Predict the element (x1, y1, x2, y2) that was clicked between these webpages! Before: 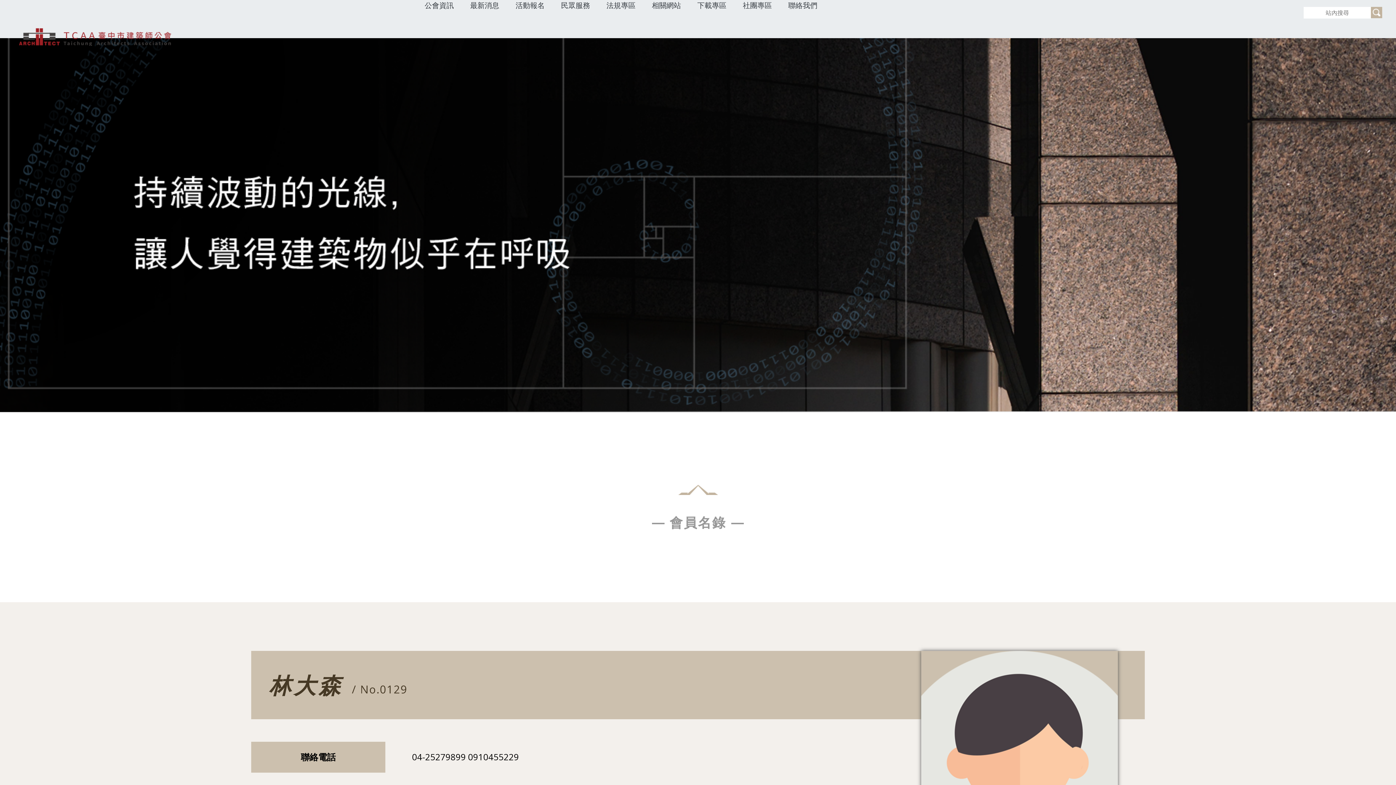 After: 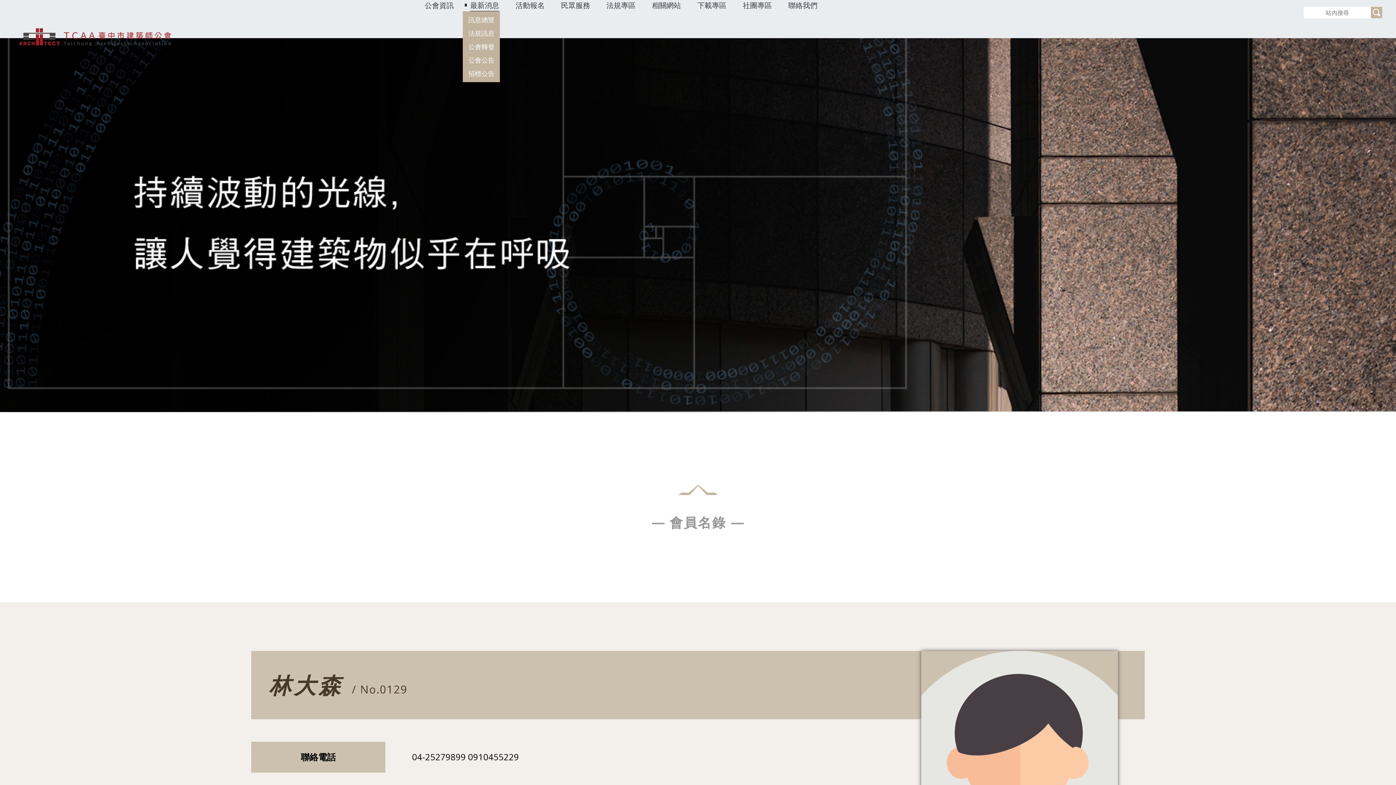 Action: bbox: (470, 0, 499, 10) label: 最新消息